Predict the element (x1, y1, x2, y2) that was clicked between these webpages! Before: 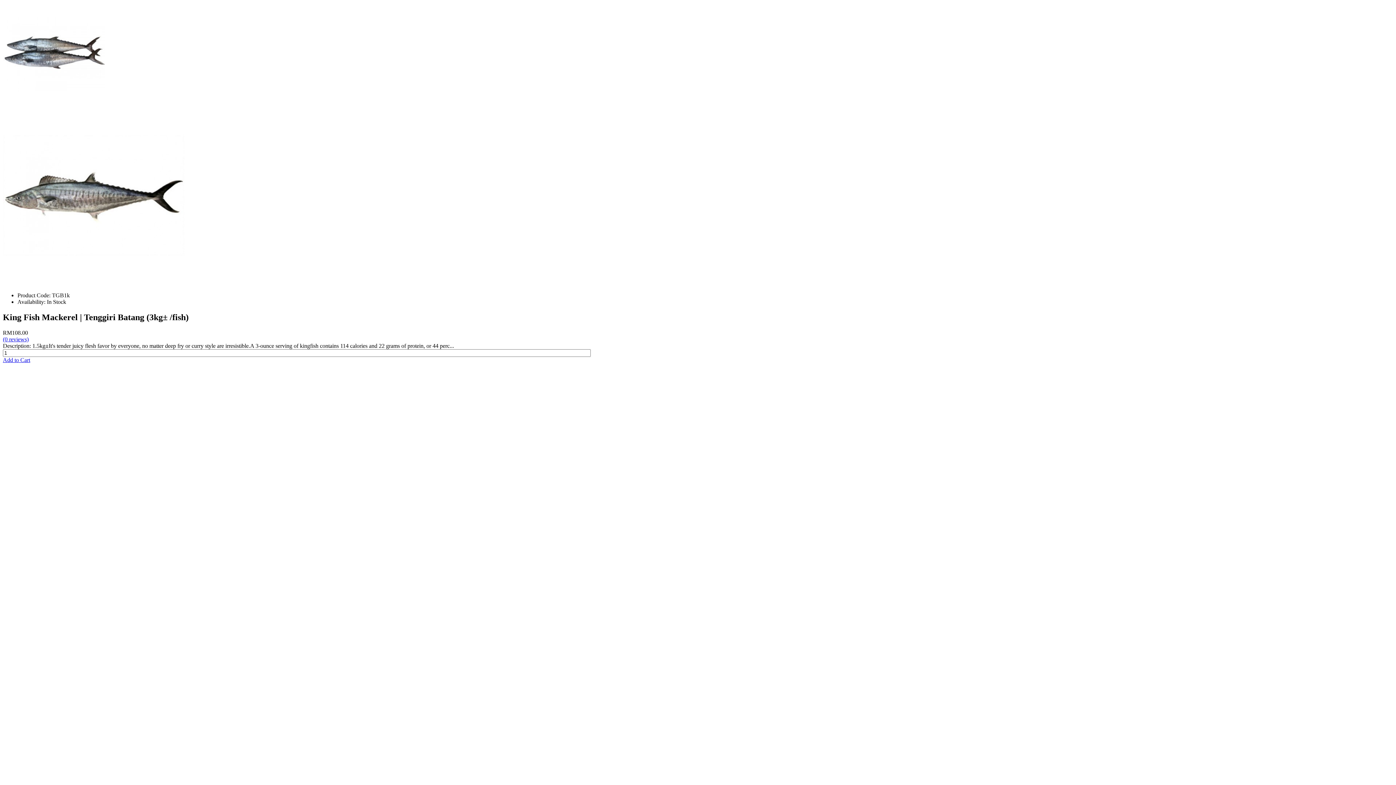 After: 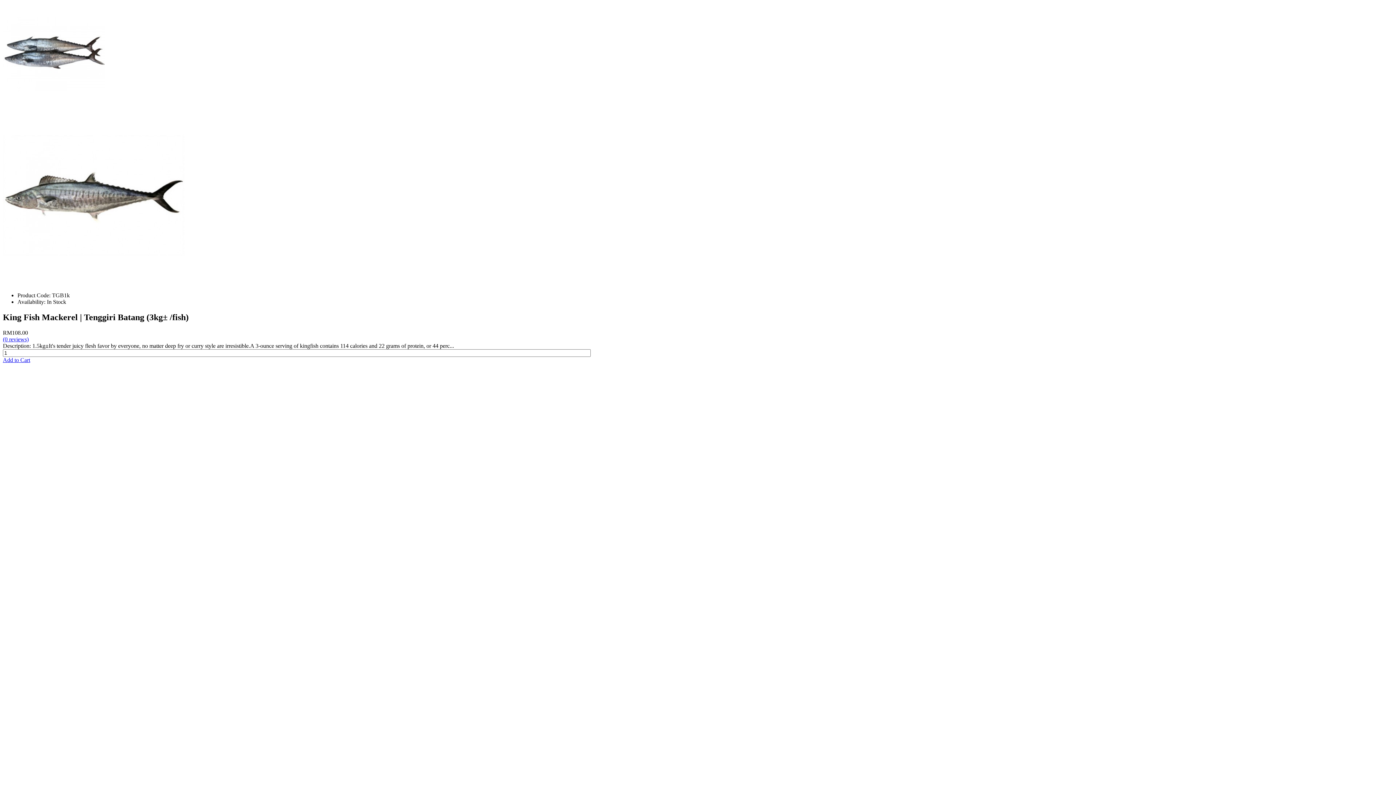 Action: bbox: (2, 357, 30, 363) label: Add to Cart